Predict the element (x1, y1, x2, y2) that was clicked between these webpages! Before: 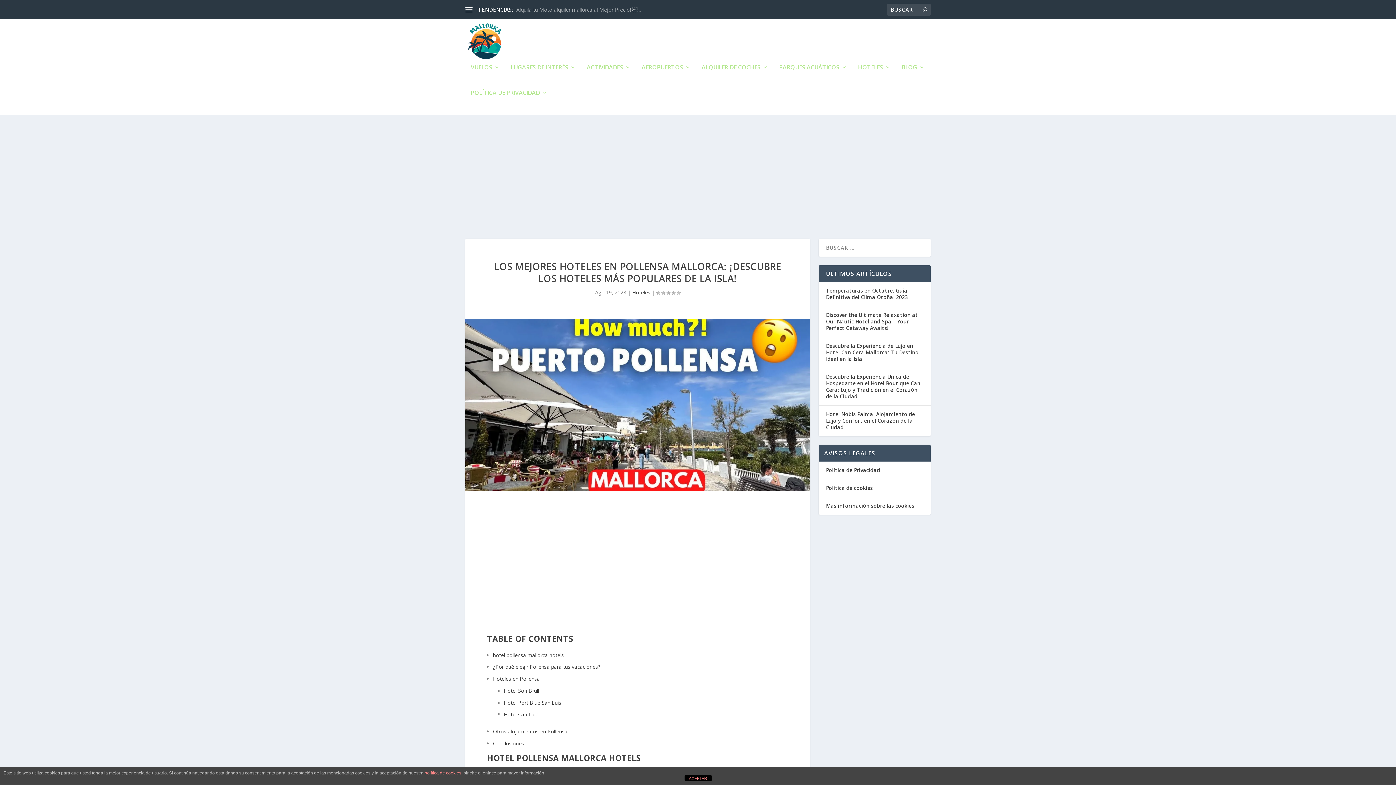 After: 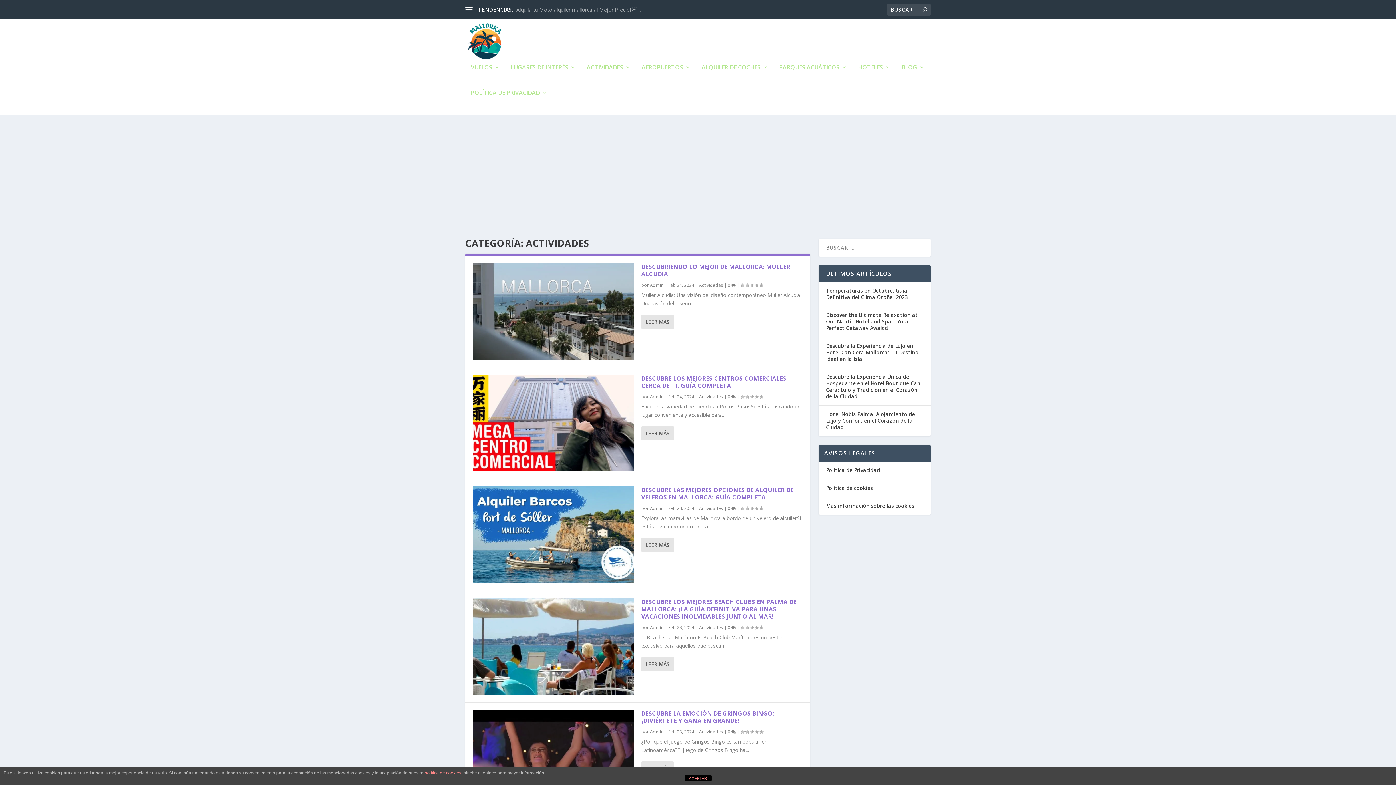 Action: label: ACTIVIDADES bbox: (586, 64, 630, 89)